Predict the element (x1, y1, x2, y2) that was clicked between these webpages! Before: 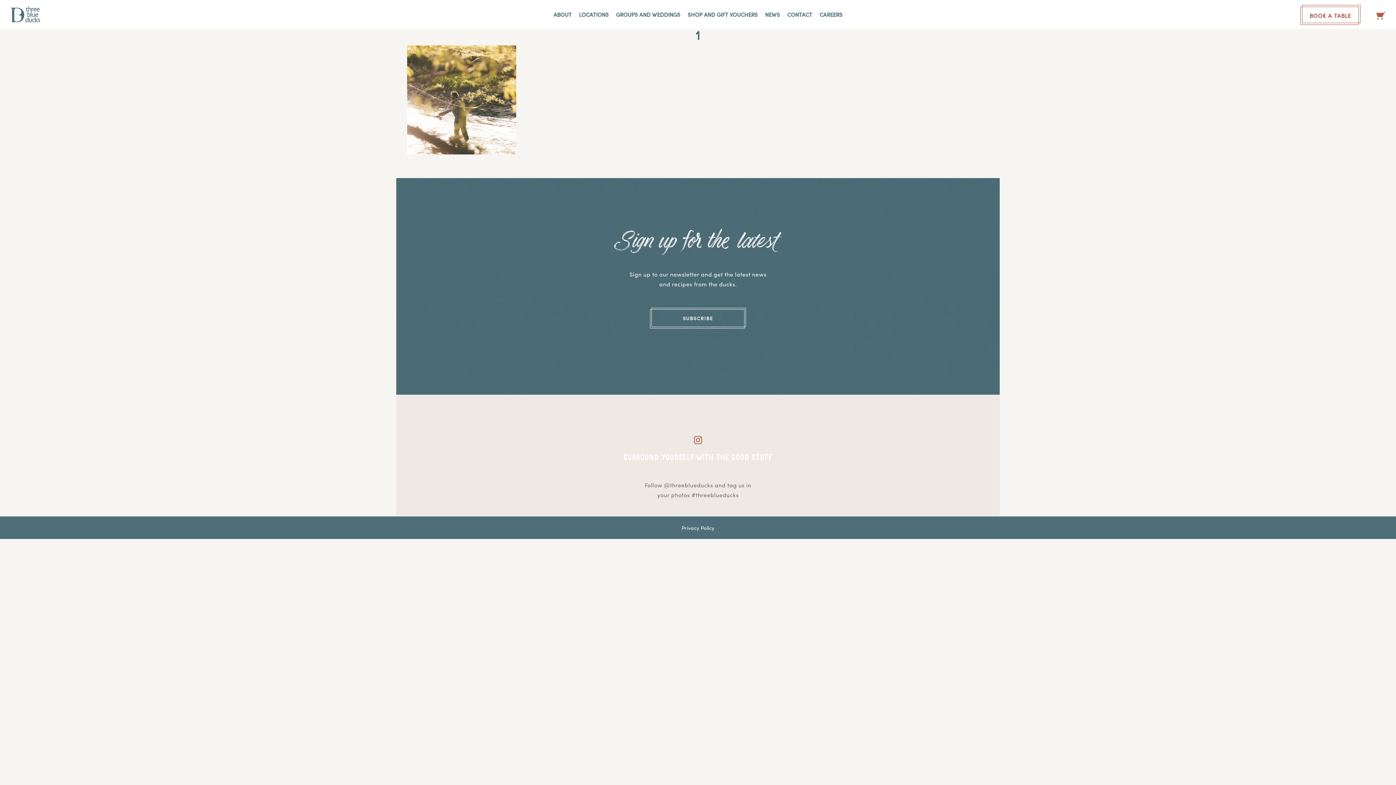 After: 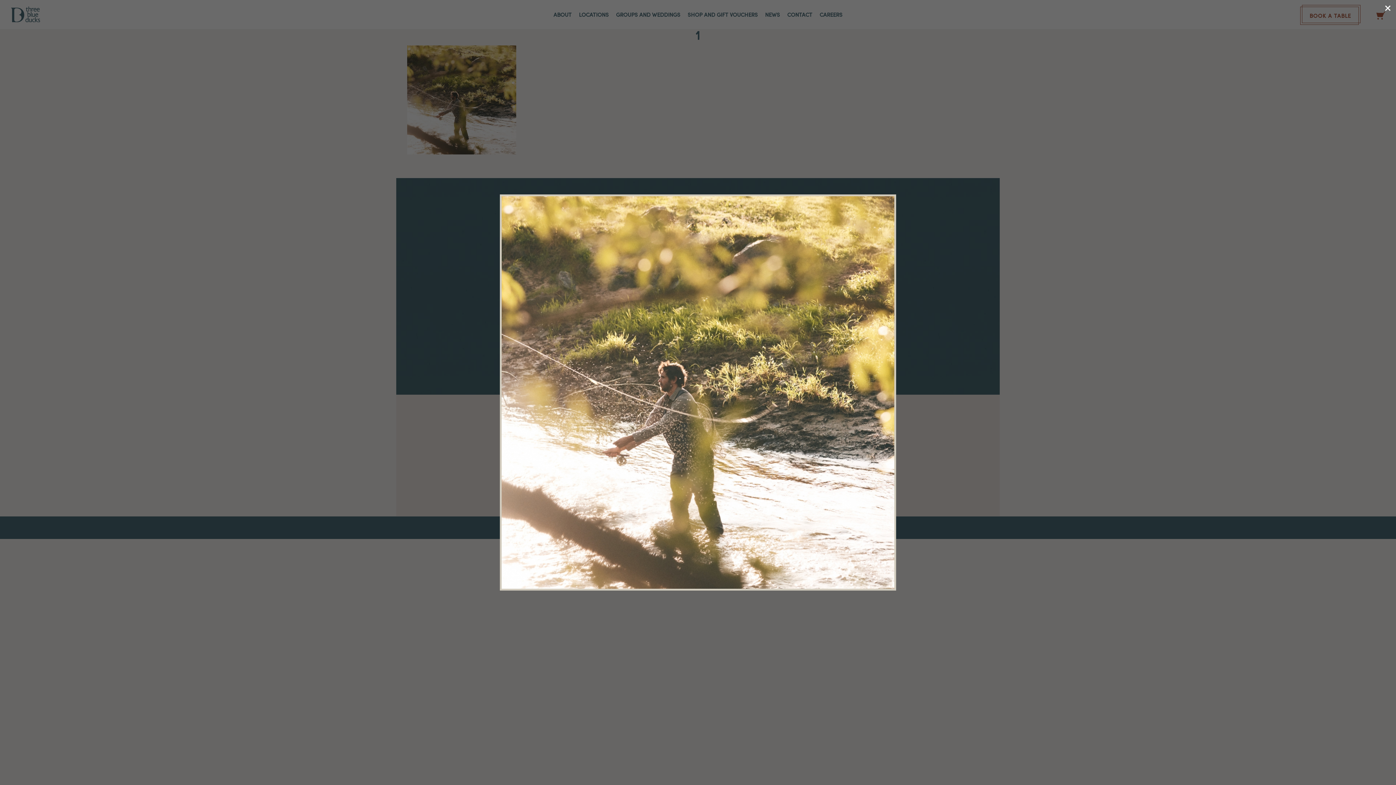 Action: bbox: (407, 45, 516, 53)